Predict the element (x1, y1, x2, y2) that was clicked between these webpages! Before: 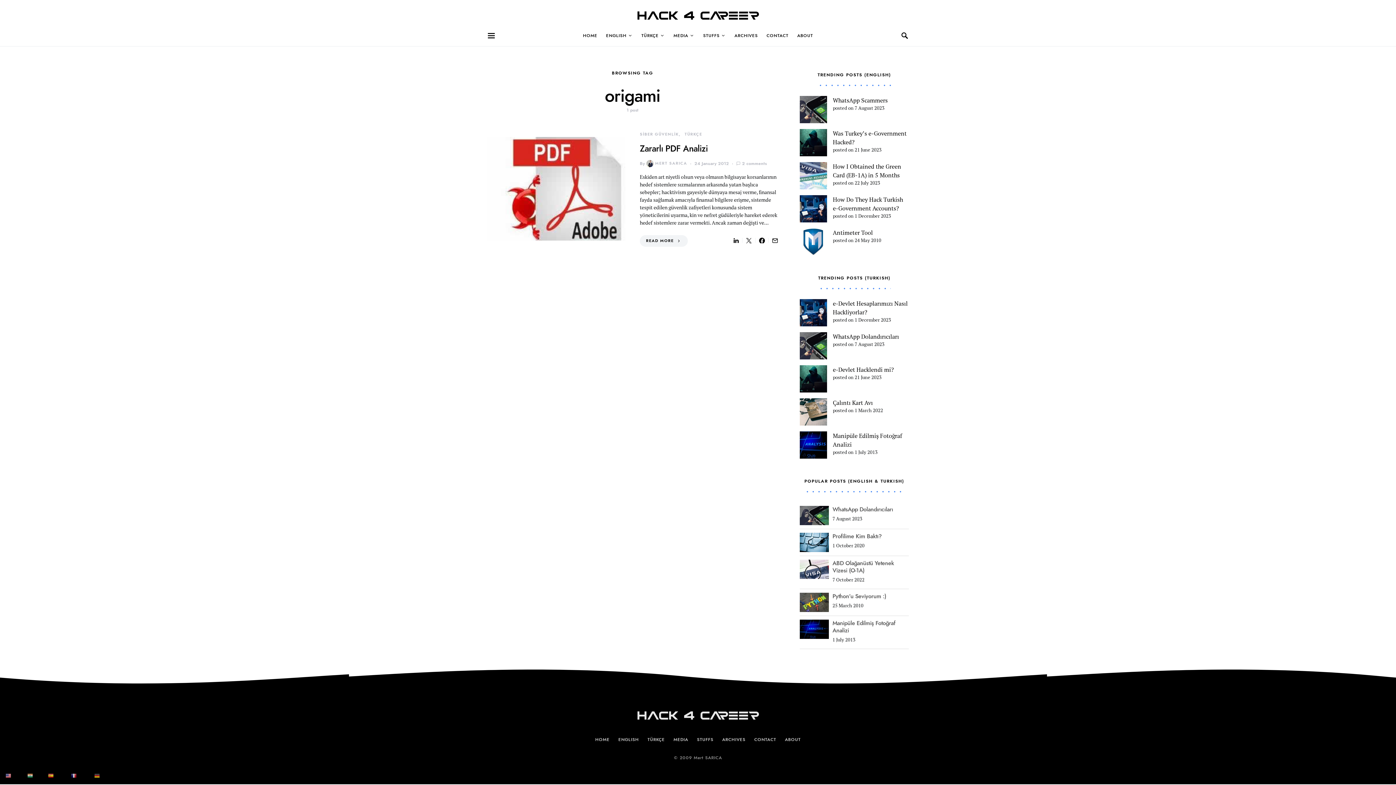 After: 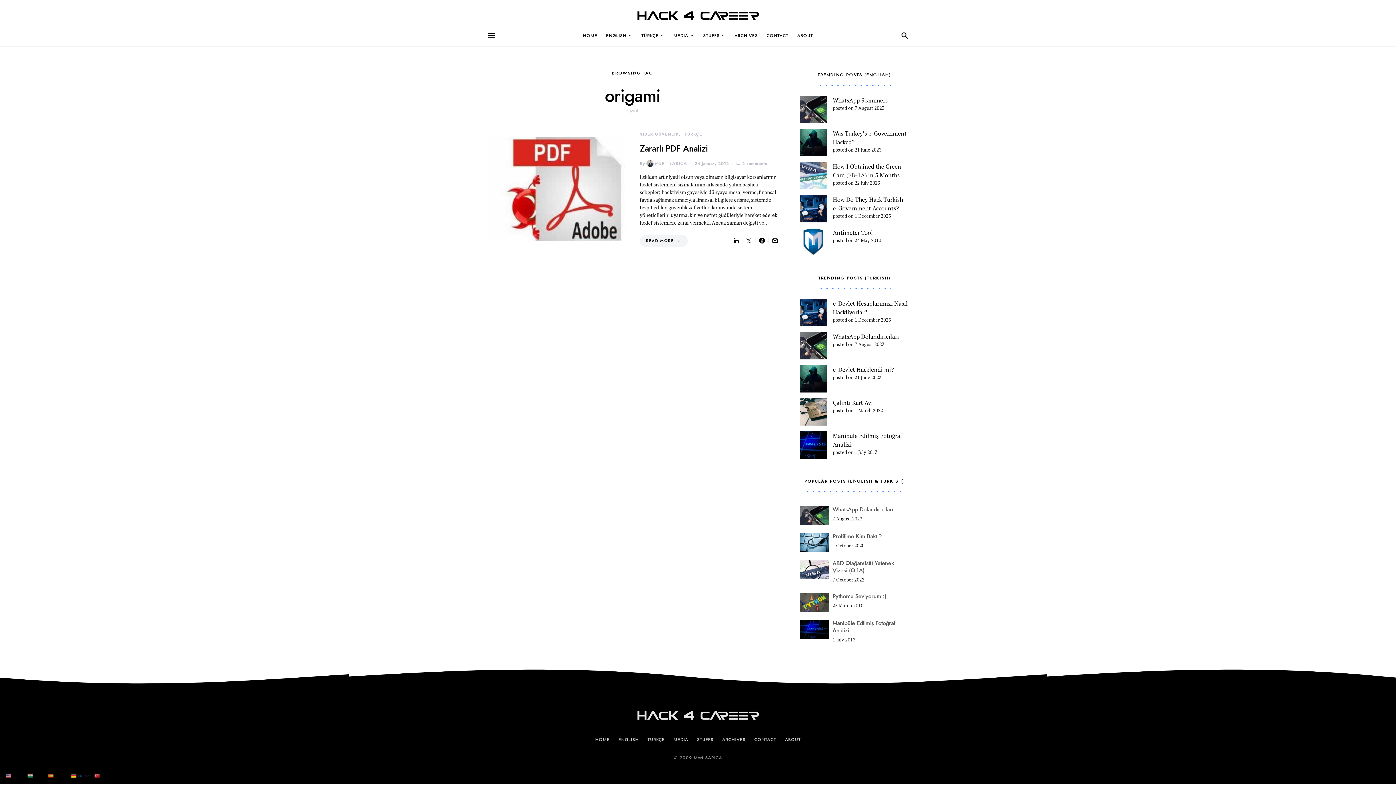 Action: bbox: (70, 771, 92, 779) label:  Français